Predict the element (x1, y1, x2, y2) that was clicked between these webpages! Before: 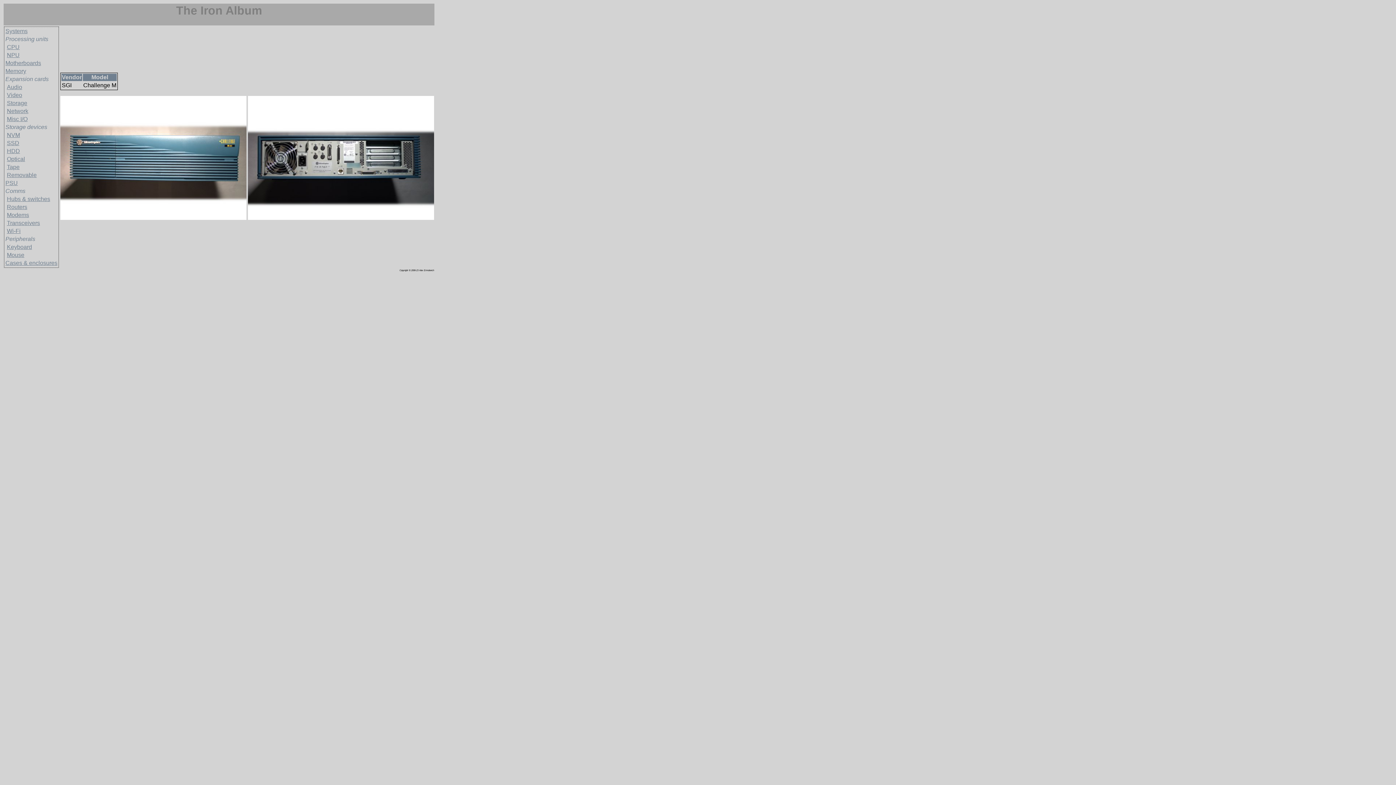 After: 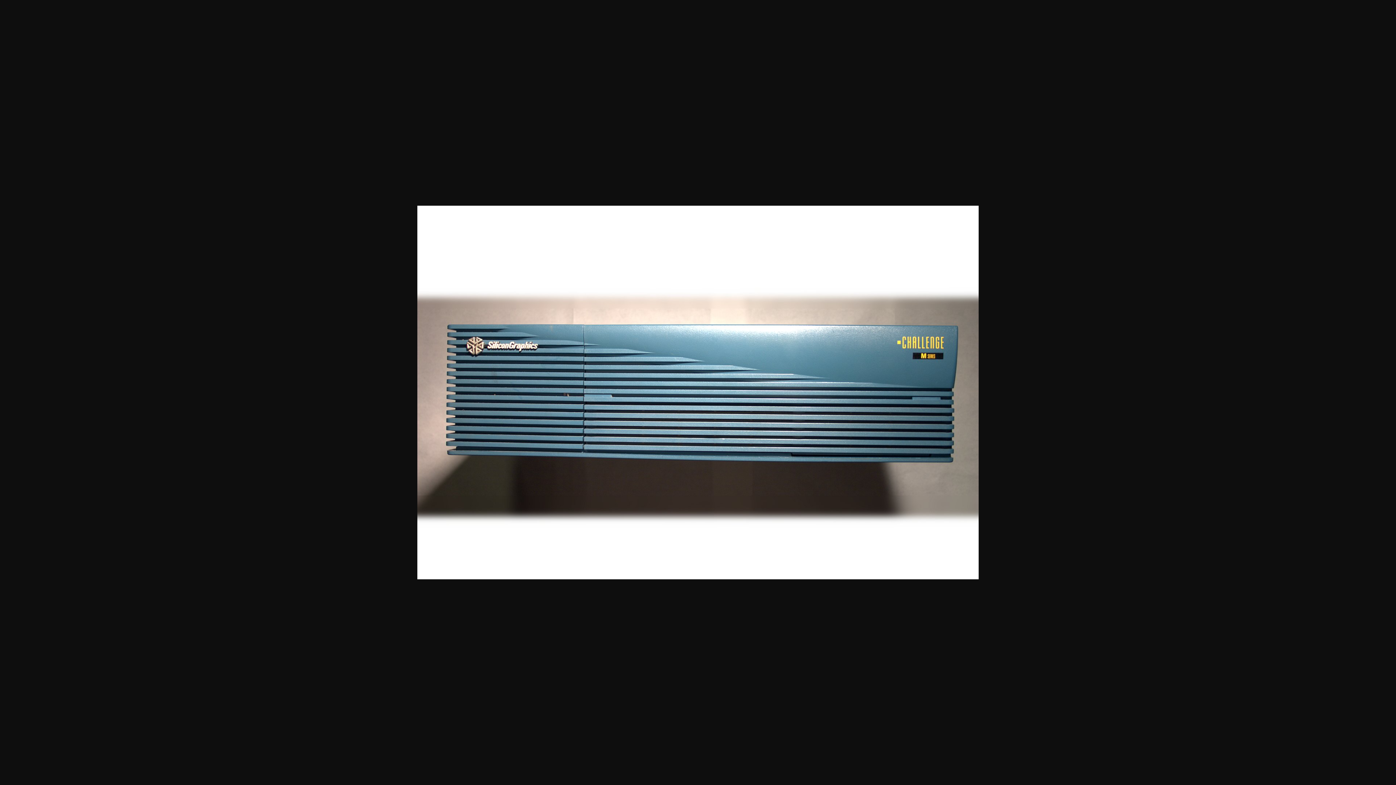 Action: bbox: (60, 214, 246, 221)